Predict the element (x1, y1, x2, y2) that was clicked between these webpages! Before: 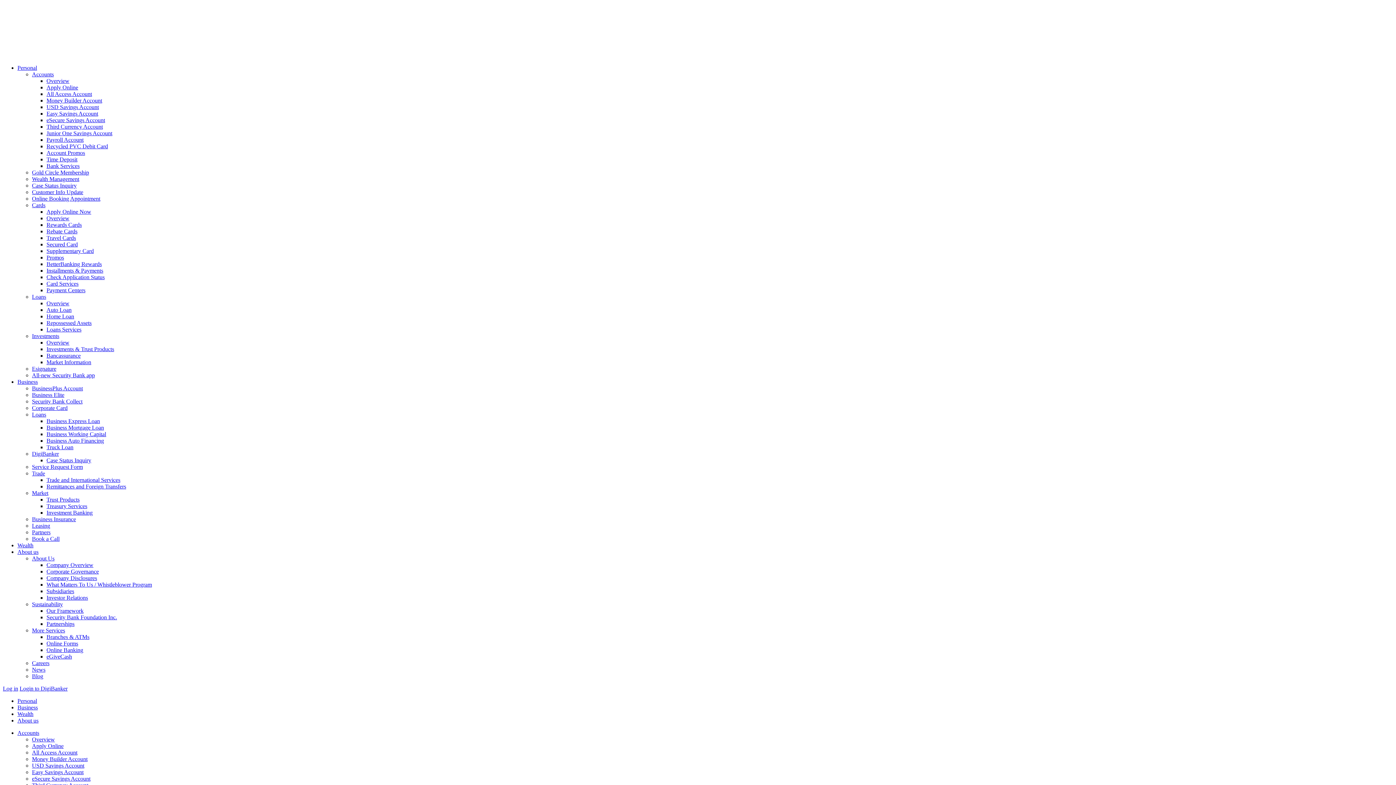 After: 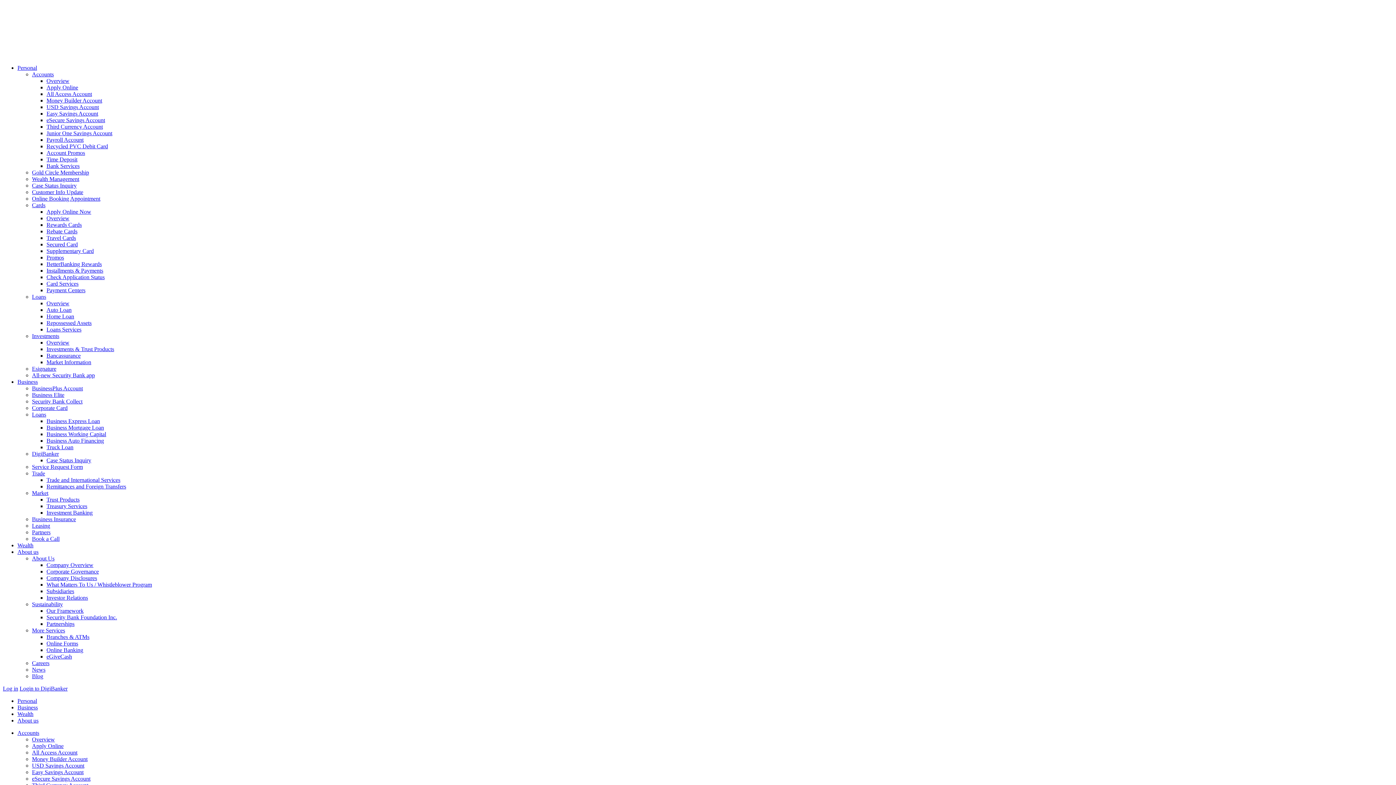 Action: bbox: (46, 496, 79, 502) label: Trust Products